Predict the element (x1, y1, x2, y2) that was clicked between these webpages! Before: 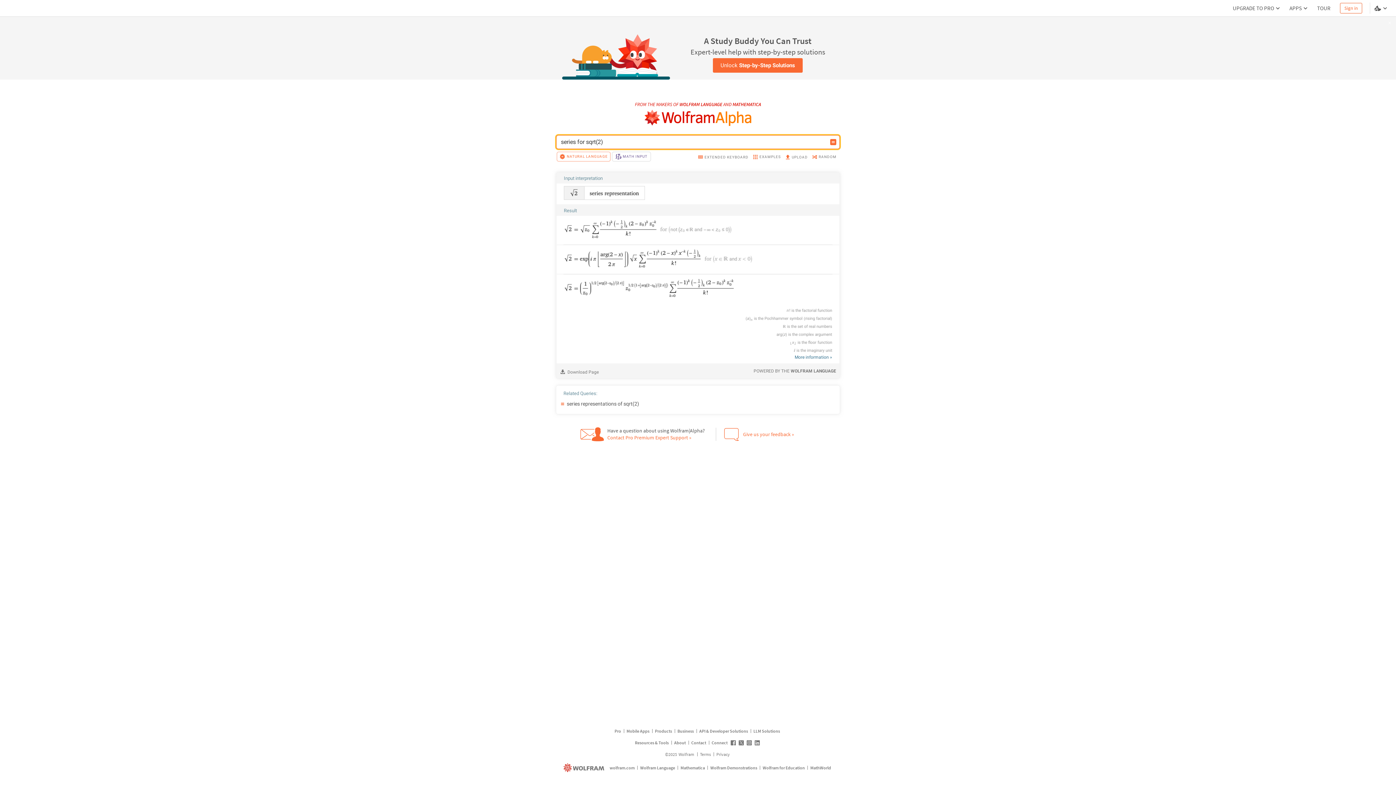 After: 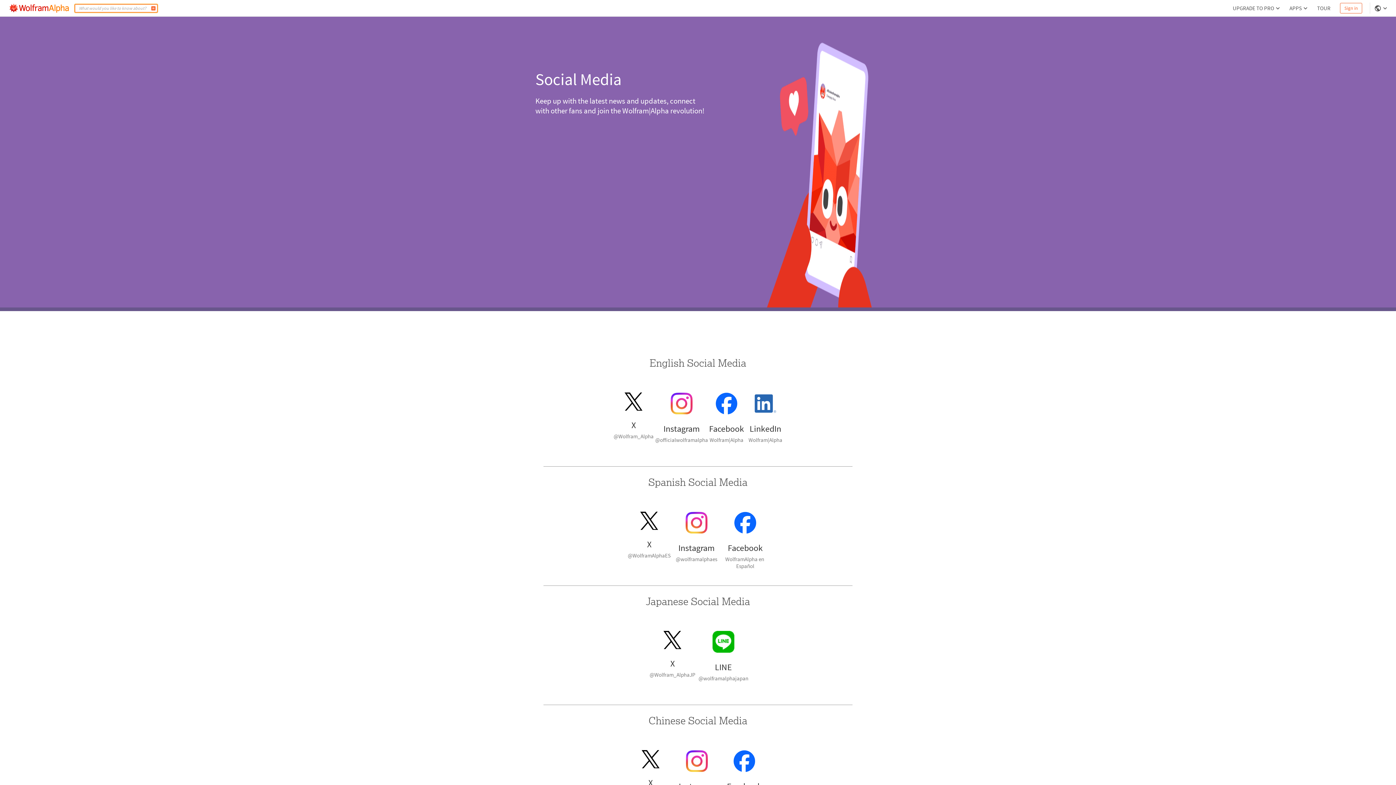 Action: bbox: (710, 739, 760, 746) label: Connect